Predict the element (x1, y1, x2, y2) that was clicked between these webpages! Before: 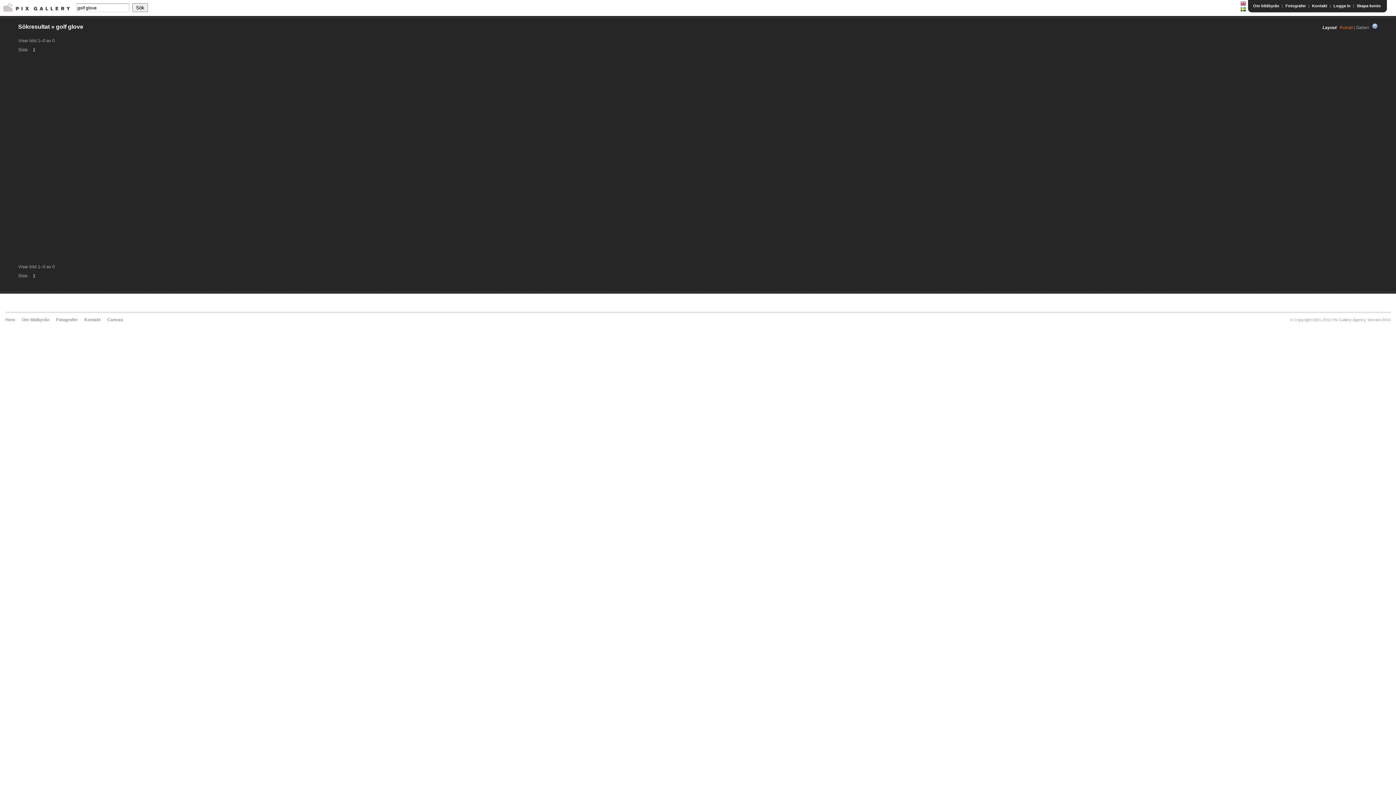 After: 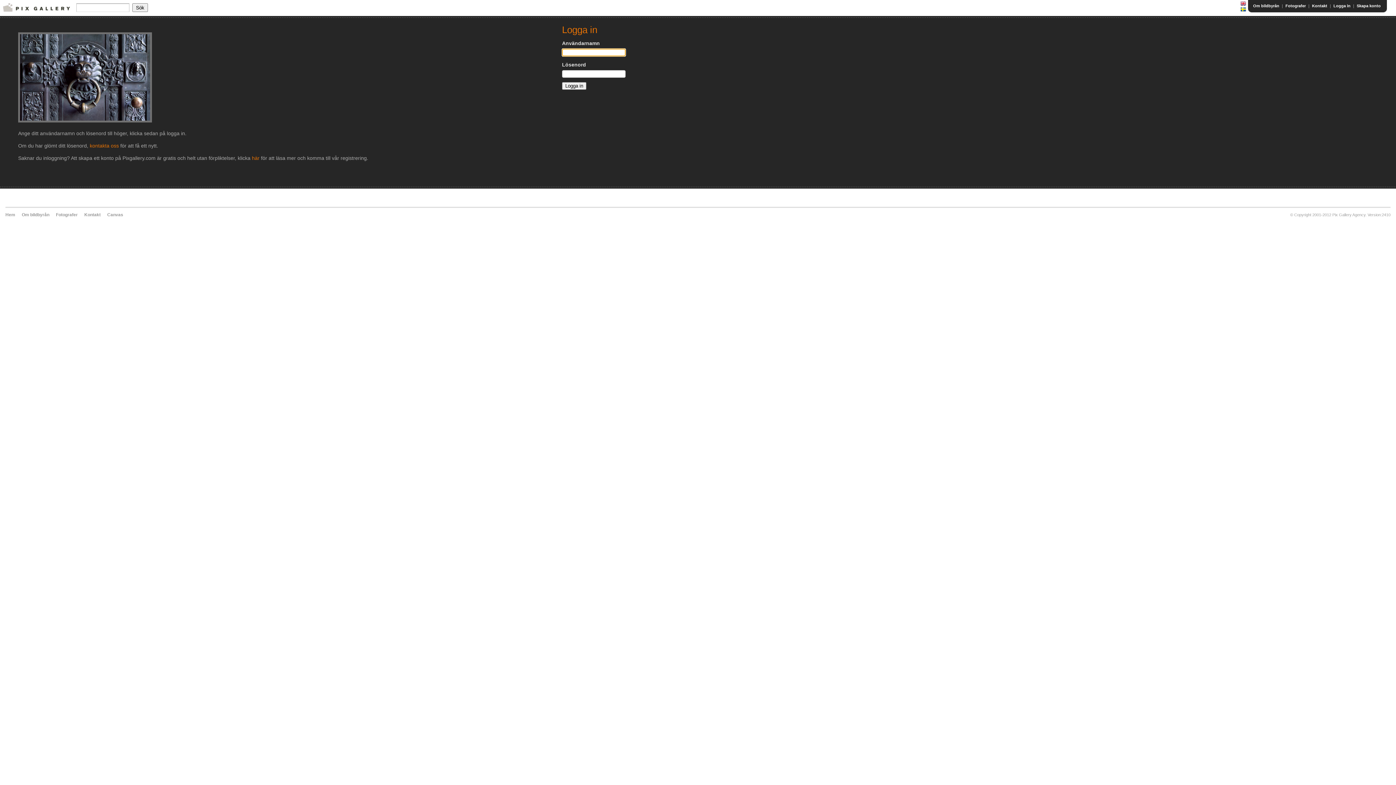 Action: bbox: (1332, 3, 1352, 8) label: Logga in